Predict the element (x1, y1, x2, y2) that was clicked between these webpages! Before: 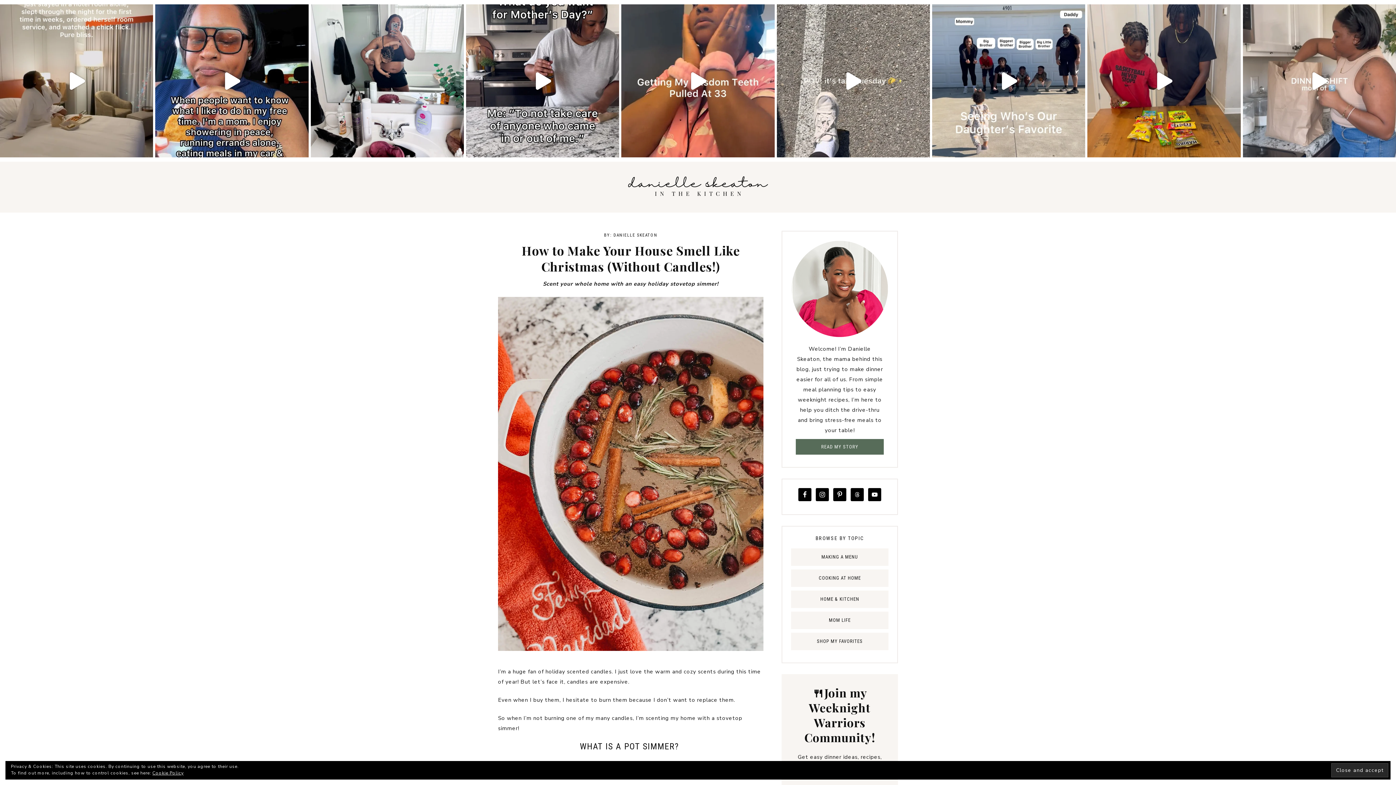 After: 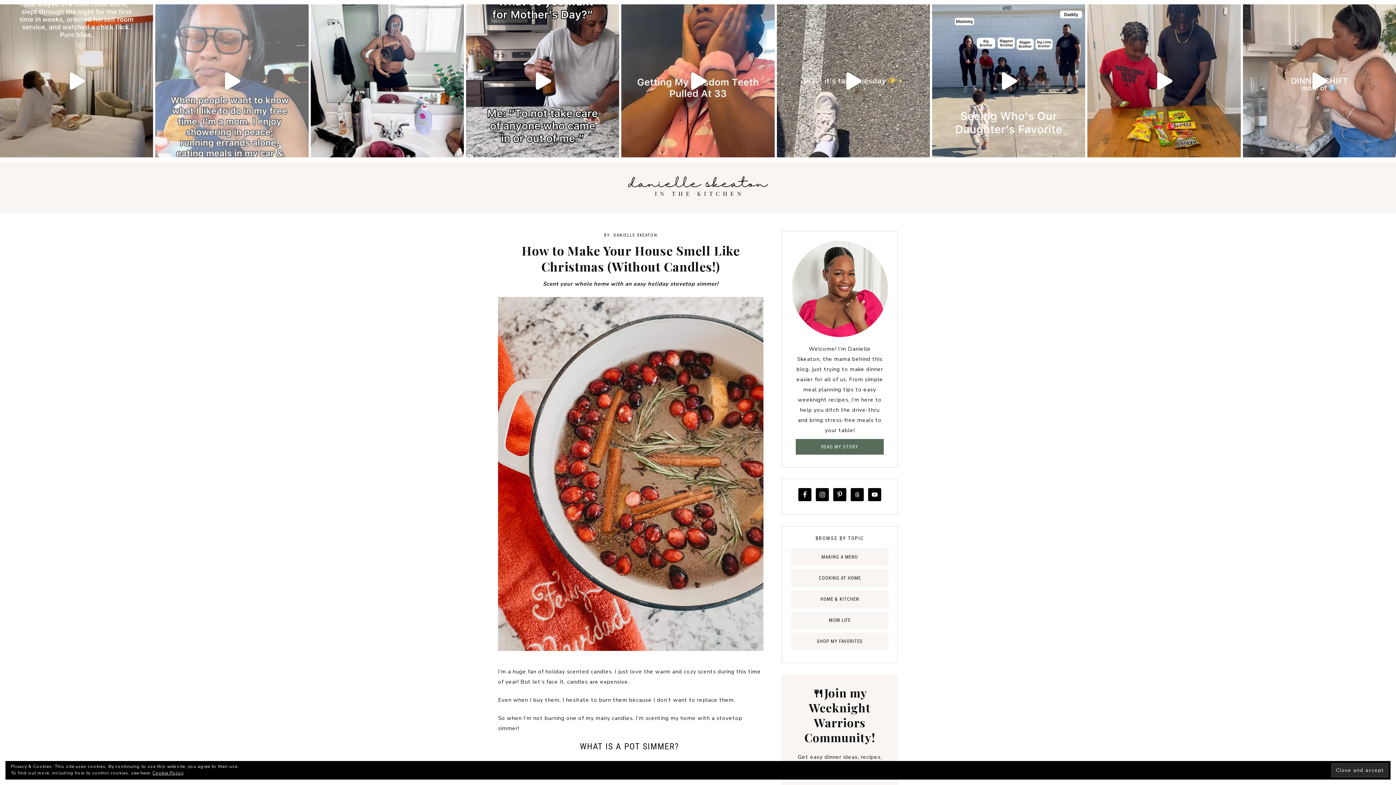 Action: label: Hiding the evidence like it’s my job 😂 #momli bbox: (155, 4, 308, 157)